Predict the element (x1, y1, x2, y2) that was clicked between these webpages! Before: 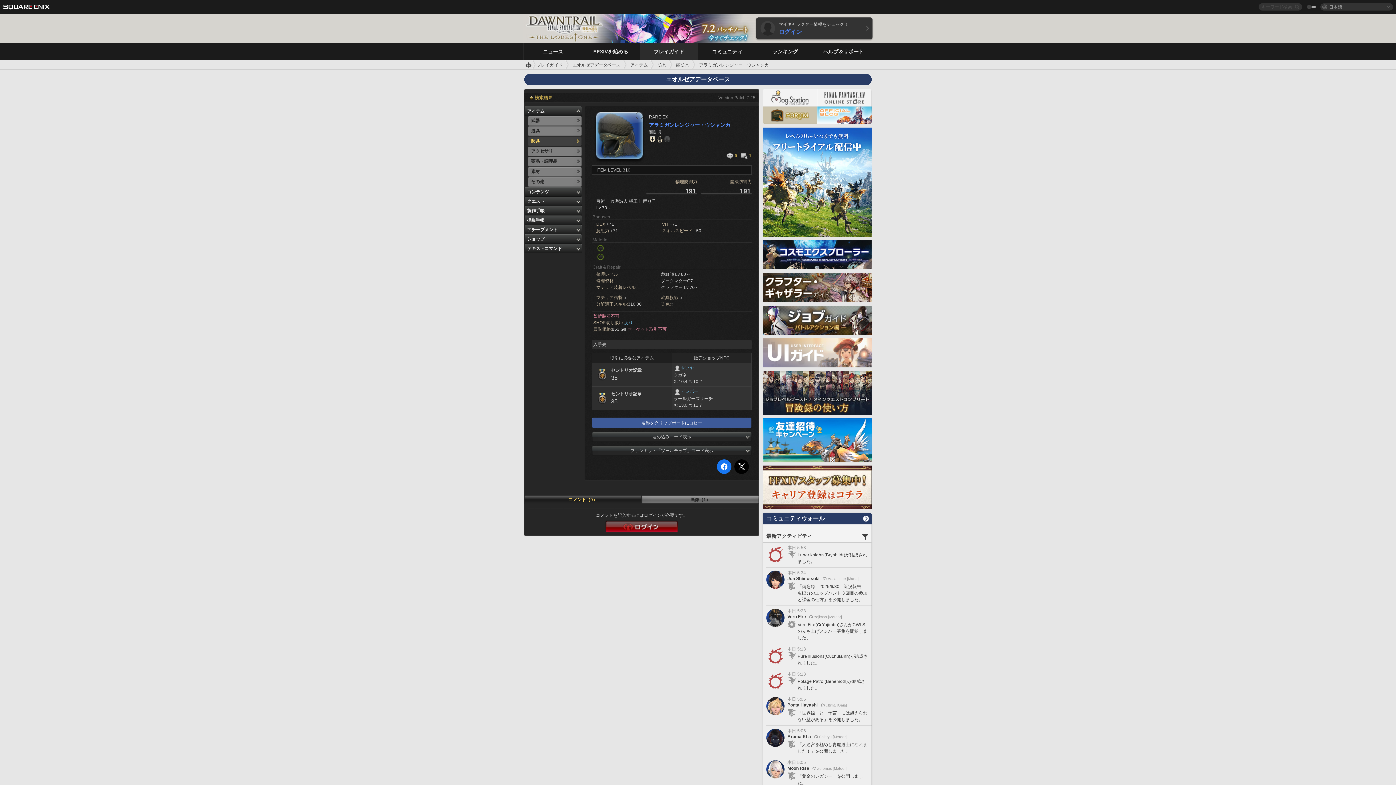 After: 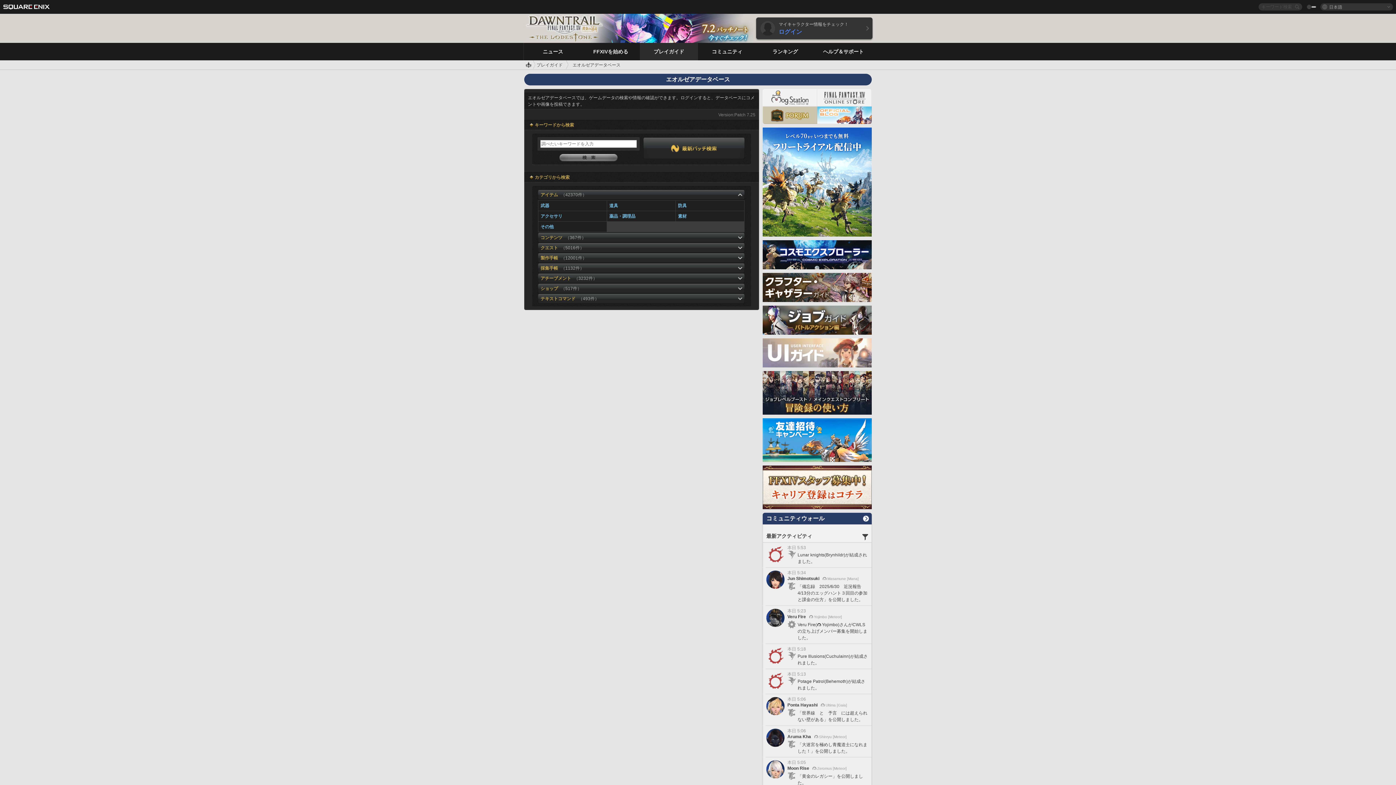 Action: label: エオルゼアデータベース bbox: (572, 60, 627, 70)